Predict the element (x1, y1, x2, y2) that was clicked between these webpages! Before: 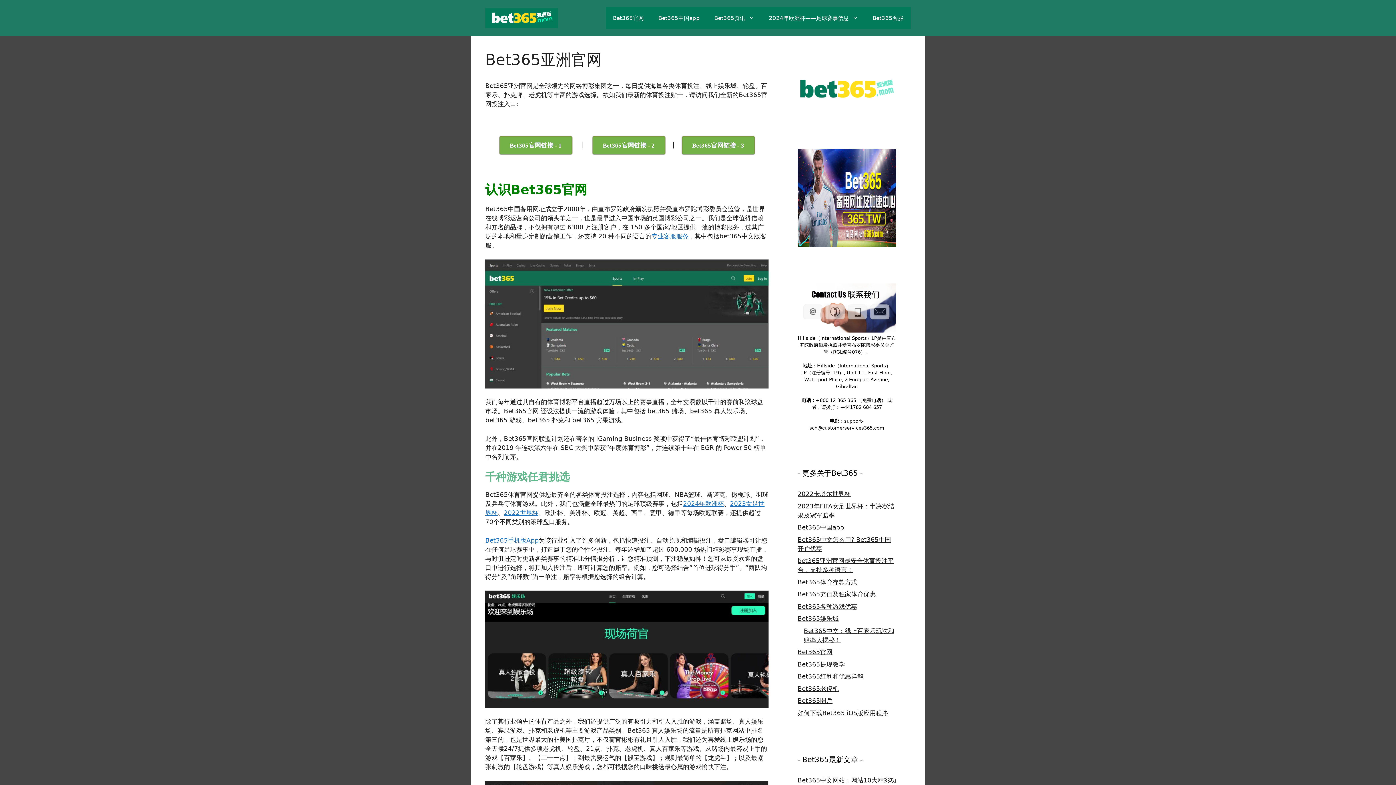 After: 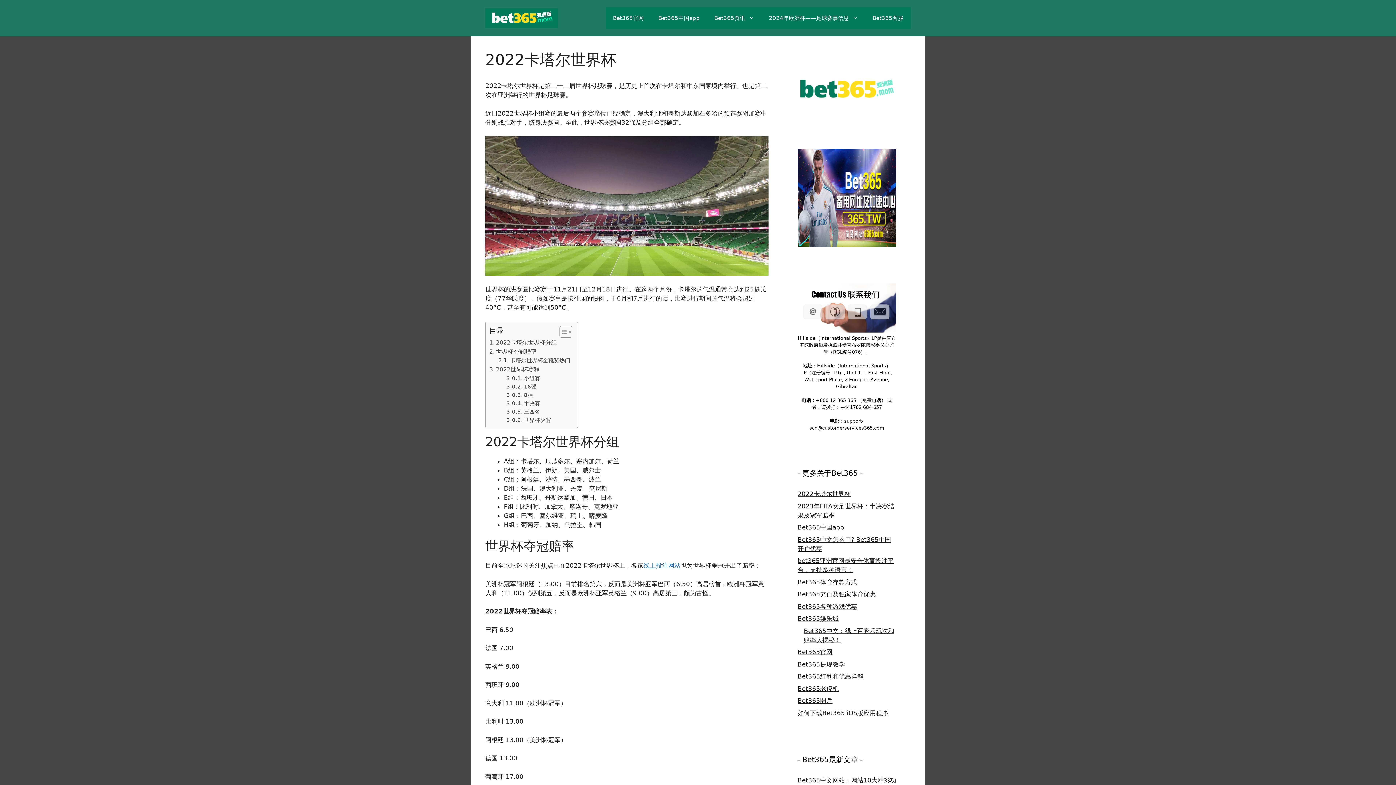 Action: bbox: (797, 490, 850, 497) label: 2022卡塔尔世界杯